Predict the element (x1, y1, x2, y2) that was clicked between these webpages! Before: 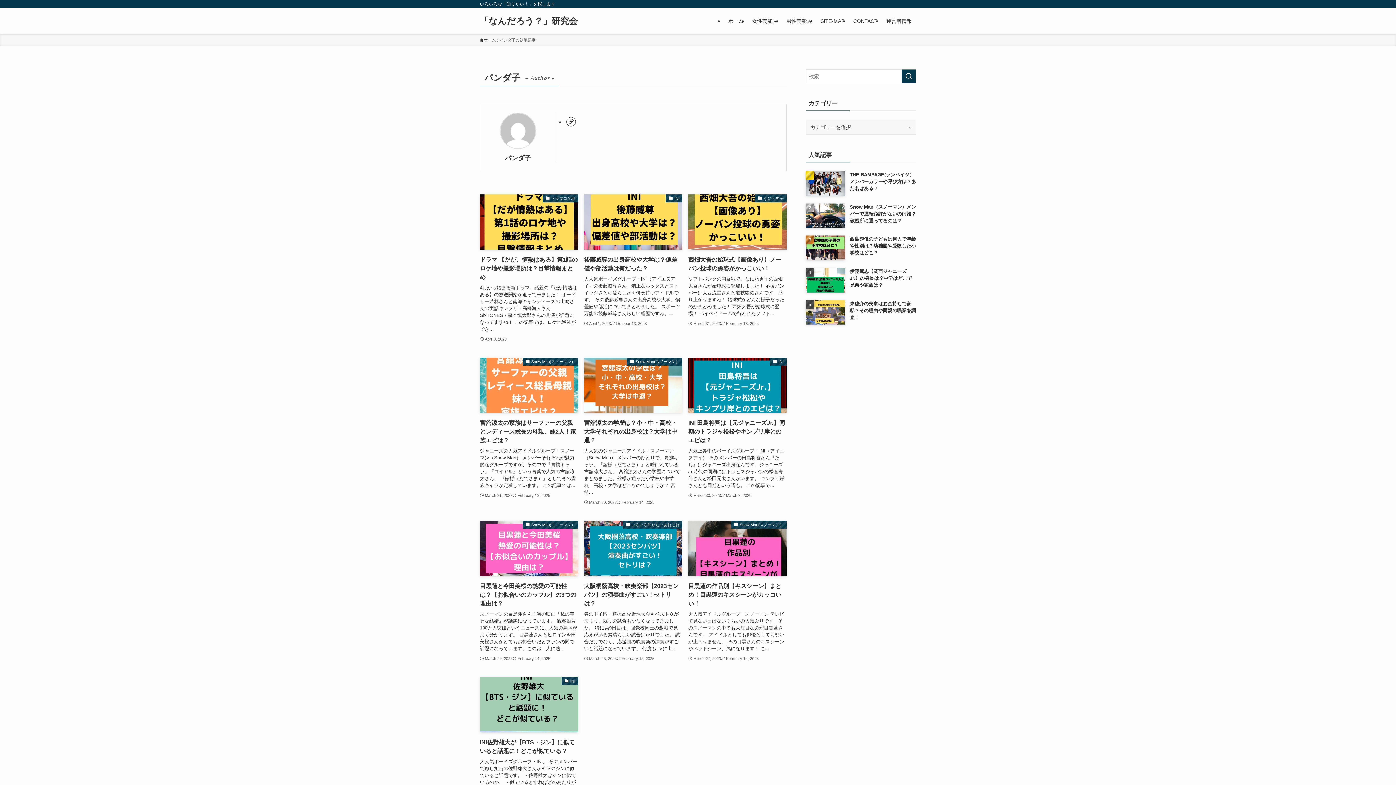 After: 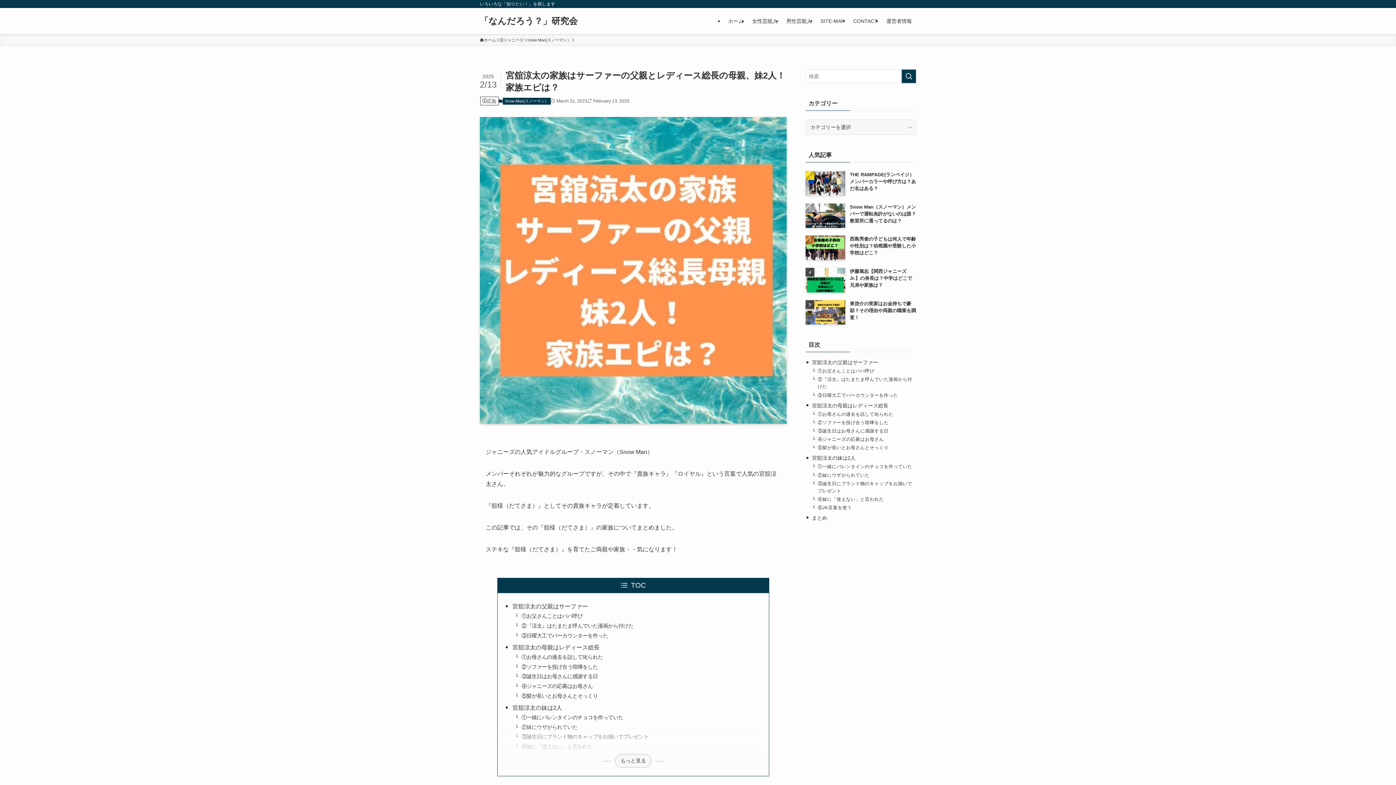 Action: label: Snow Man(スノーマン）
宮舘涼太の家族はサーファーの父親とレディース総長の母親、妹2人！家族エピは？
ジャニーズの人気アイドルグループ・スノーマン（Snow Man） メンバーそれぞれが魅力的なグループですが、その中で『貴族キャラ』『ロイヤル』という言葉で人気の宮舘涼太さん。 『舘様（だてさま）』としてその貴族キャラが定着しています。 この記事では...
March 31, 2023
February 13, 2025 bbox: (480, 357, 578, 506)